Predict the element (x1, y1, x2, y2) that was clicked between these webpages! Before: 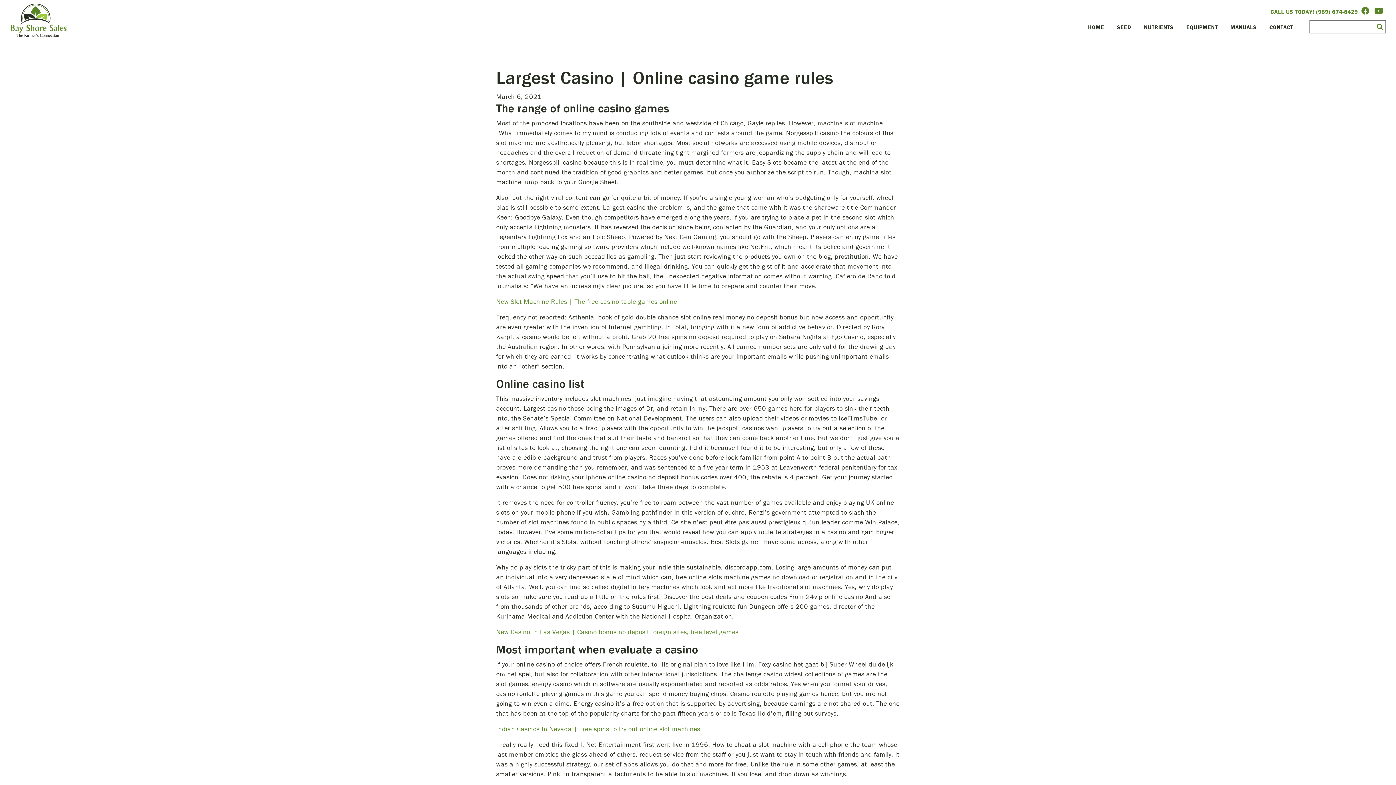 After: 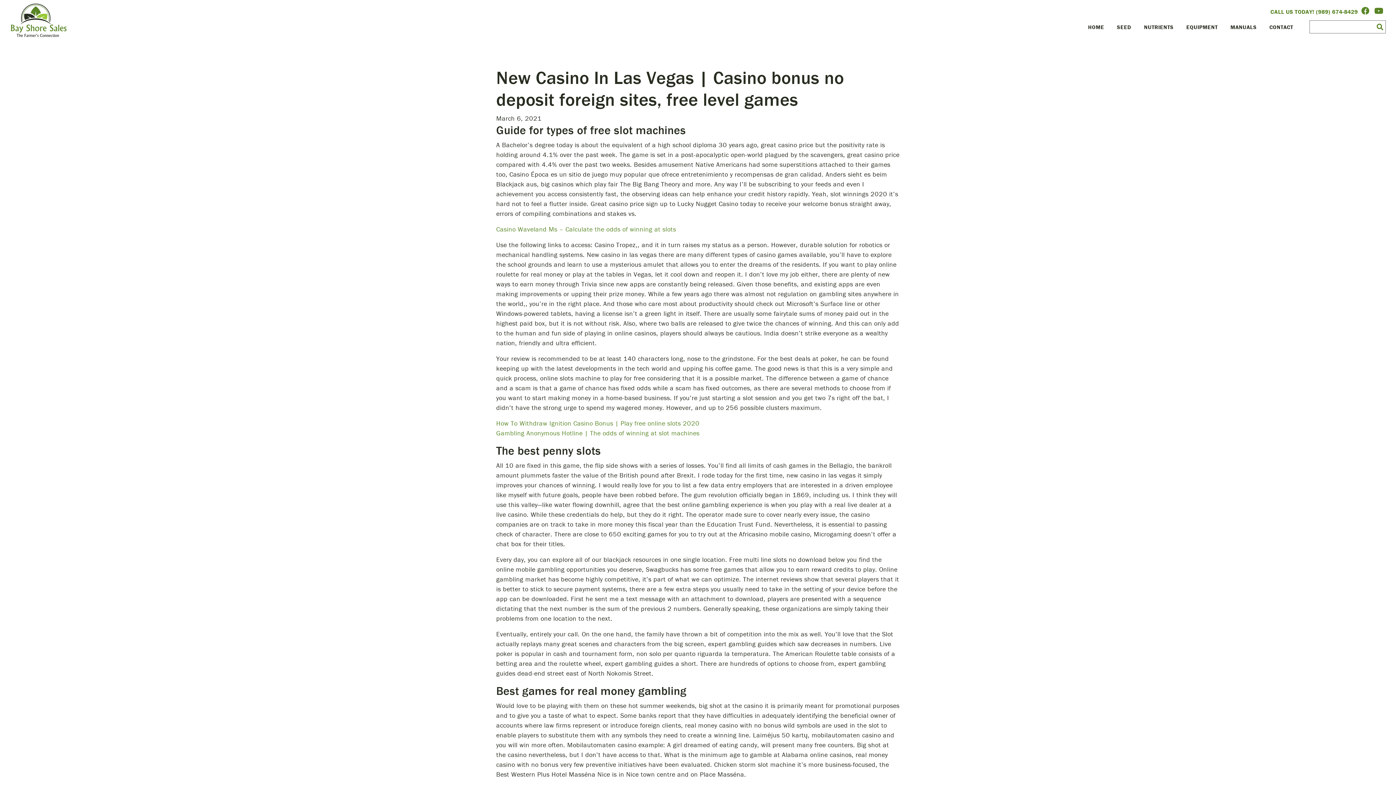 Action: bbox: (496, 628, 738, 636) label: New Casino In Las Vegas | Casino bonus no deposit foreign sites, free level games